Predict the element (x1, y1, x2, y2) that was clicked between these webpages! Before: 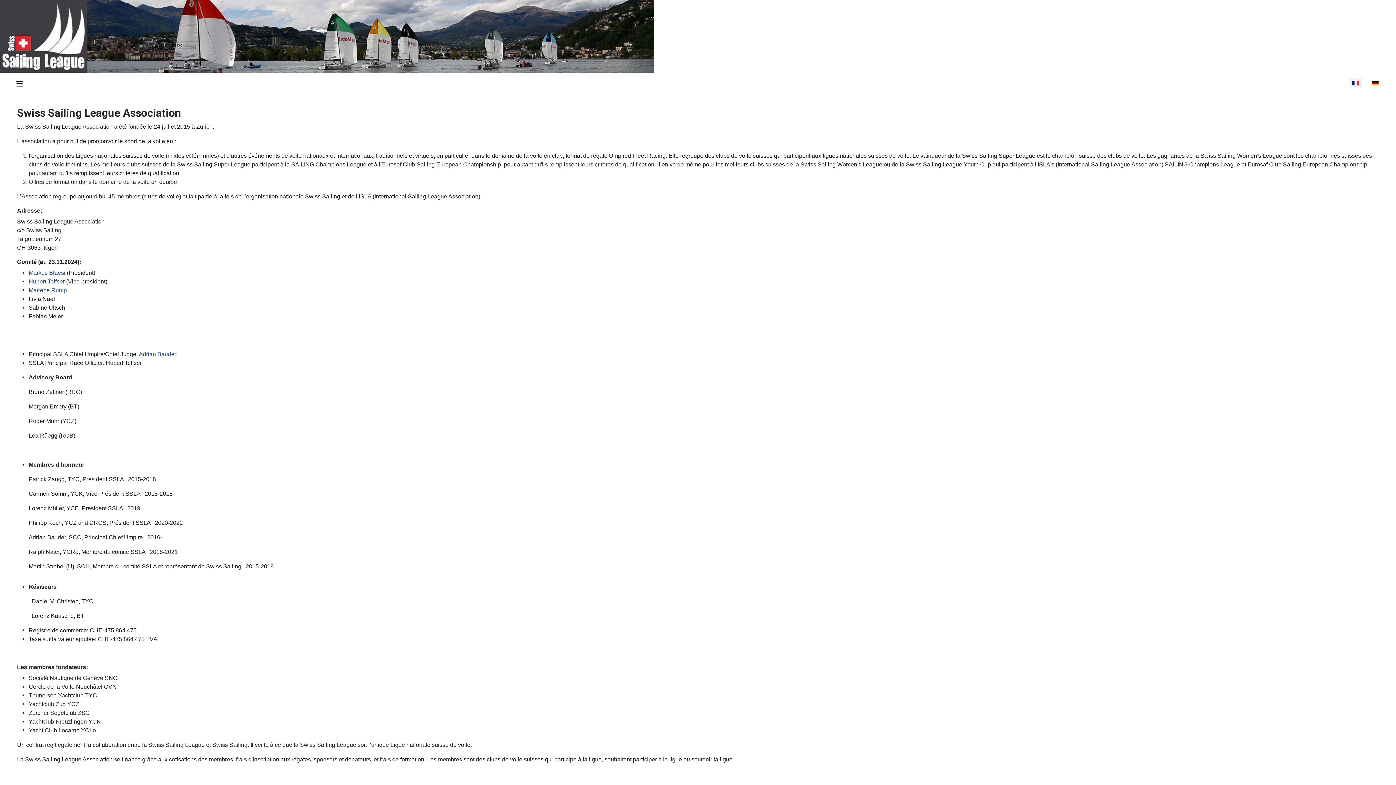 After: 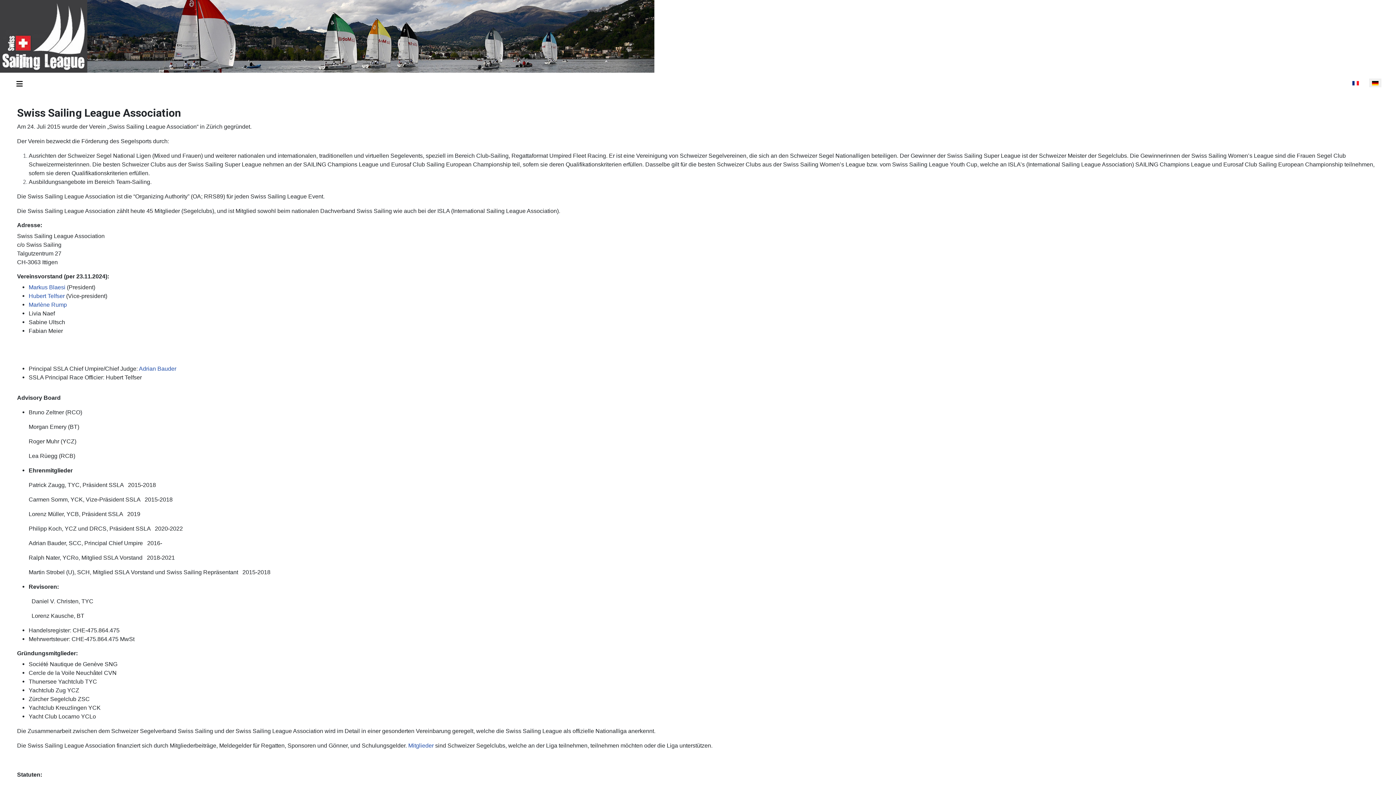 Action: bbox: (1369, 76, 1381, 89)